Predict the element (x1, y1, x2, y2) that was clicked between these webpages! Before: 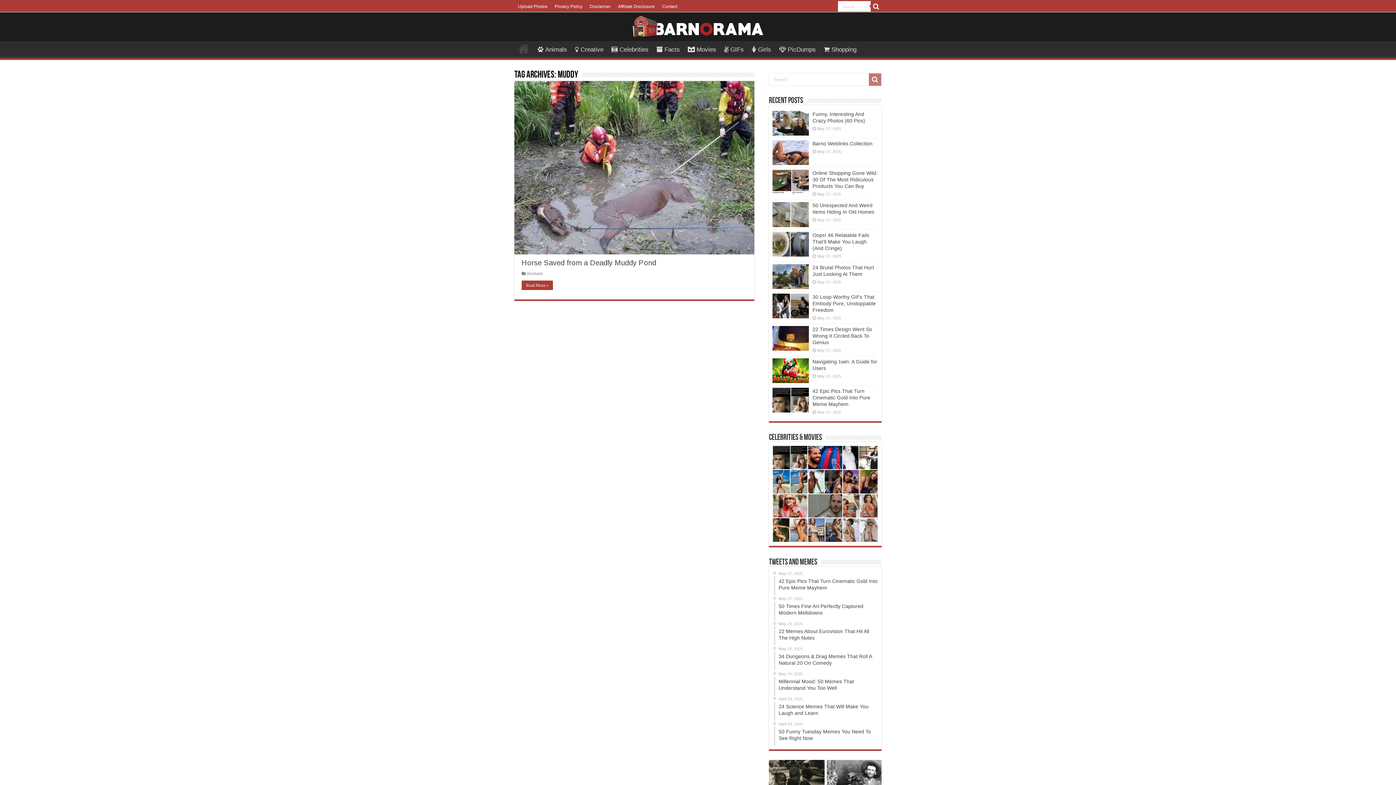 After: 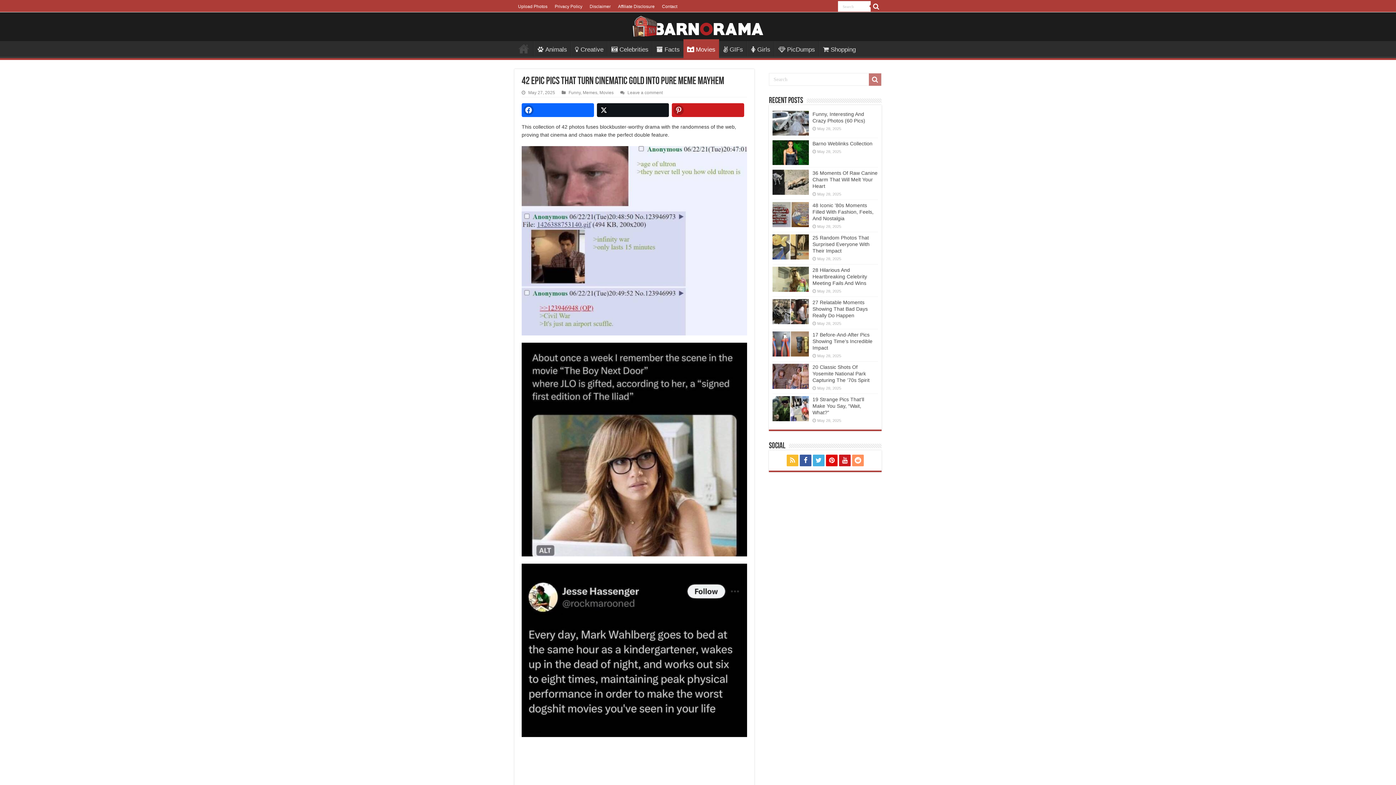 Action: bbox: (772, 387, 809, 412)